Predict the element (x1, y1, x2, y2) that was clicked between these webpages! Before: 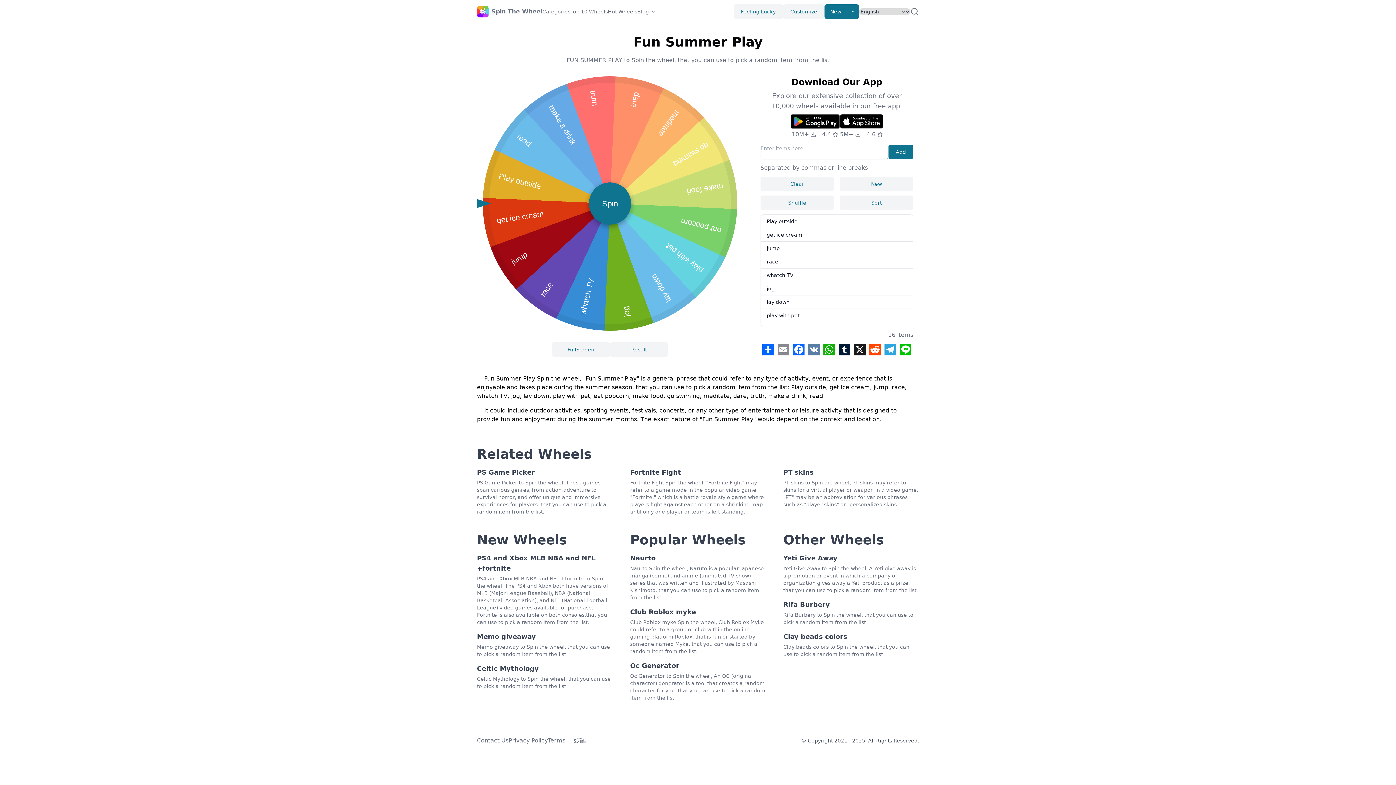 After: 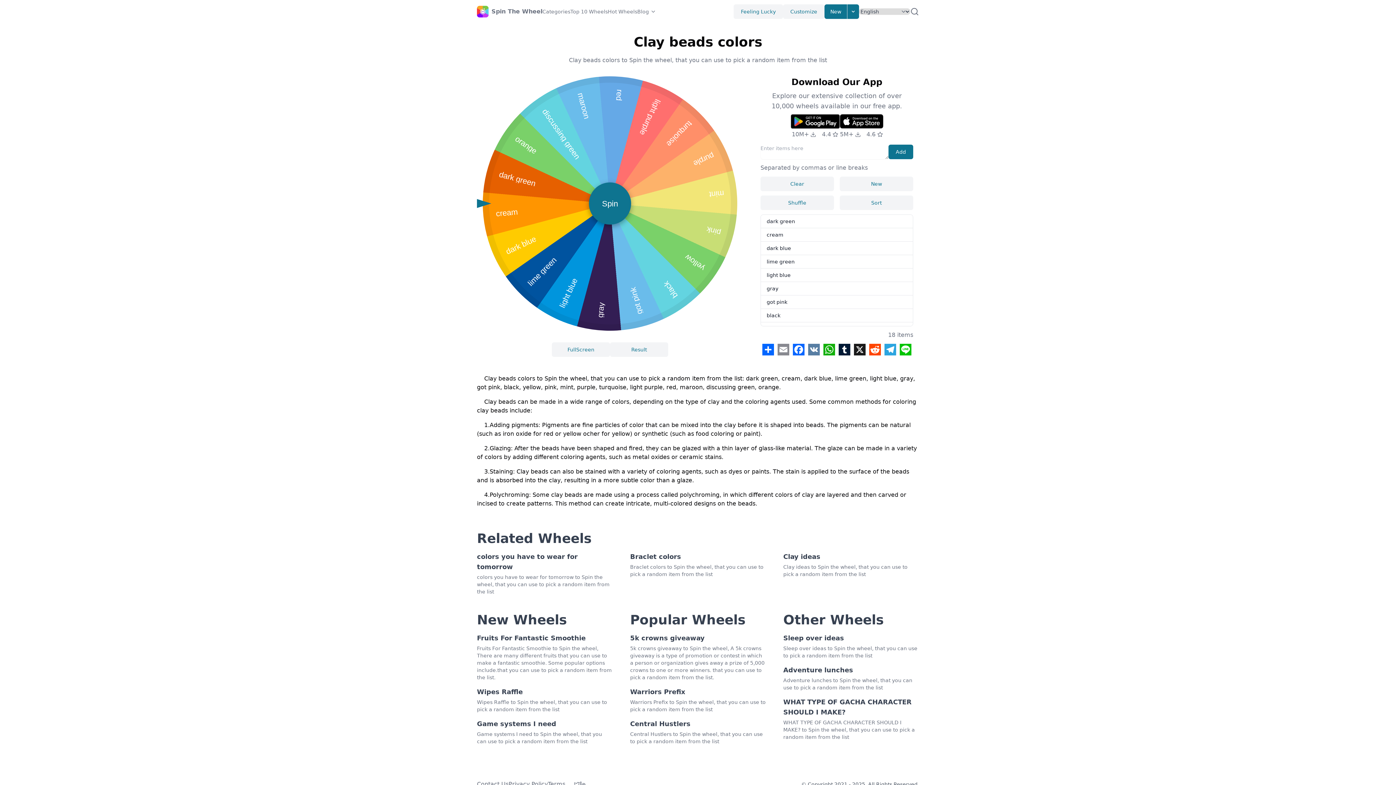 Action: label: Clay beads colors

Clay beads colors to Spin the wheel, that you can use to pick a random item from the list bbox: (783, 632, 919, 658)